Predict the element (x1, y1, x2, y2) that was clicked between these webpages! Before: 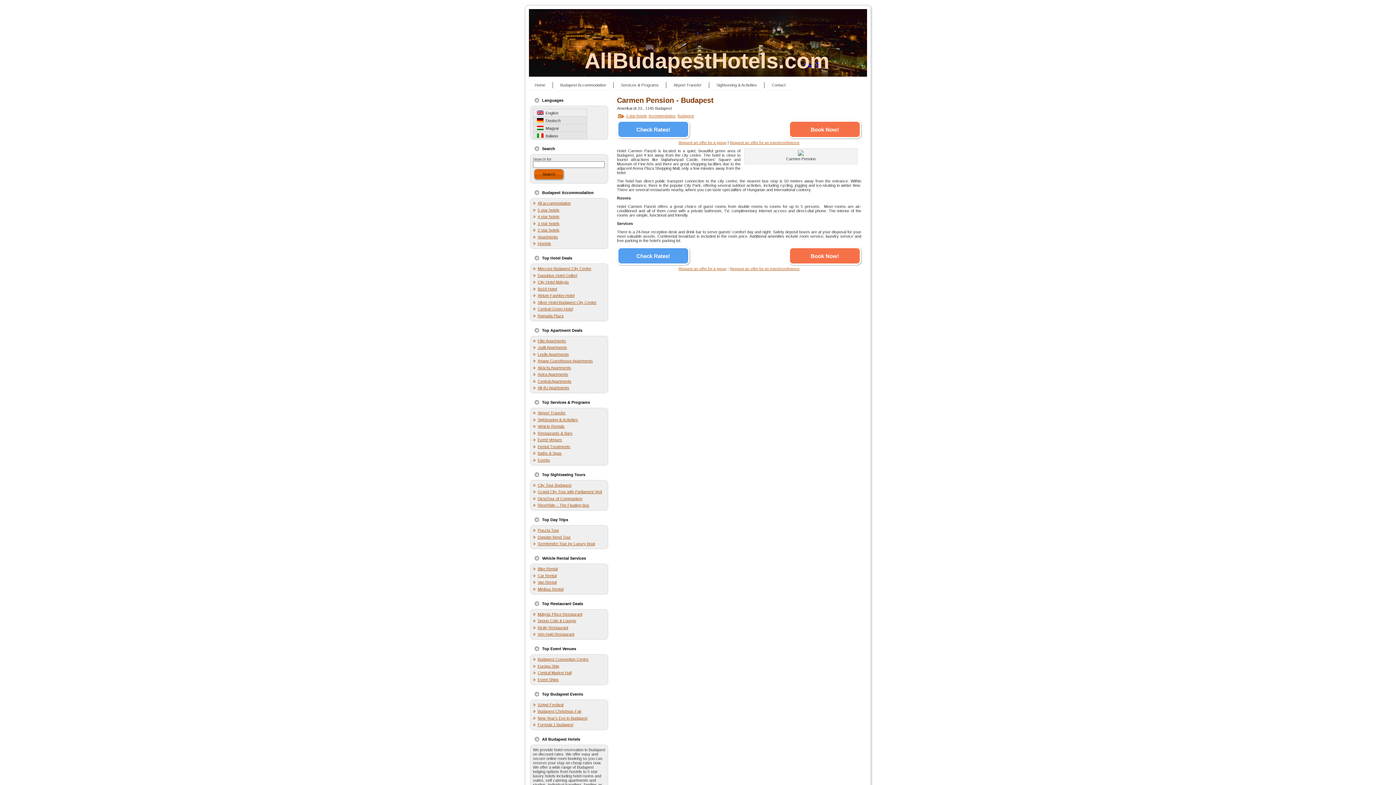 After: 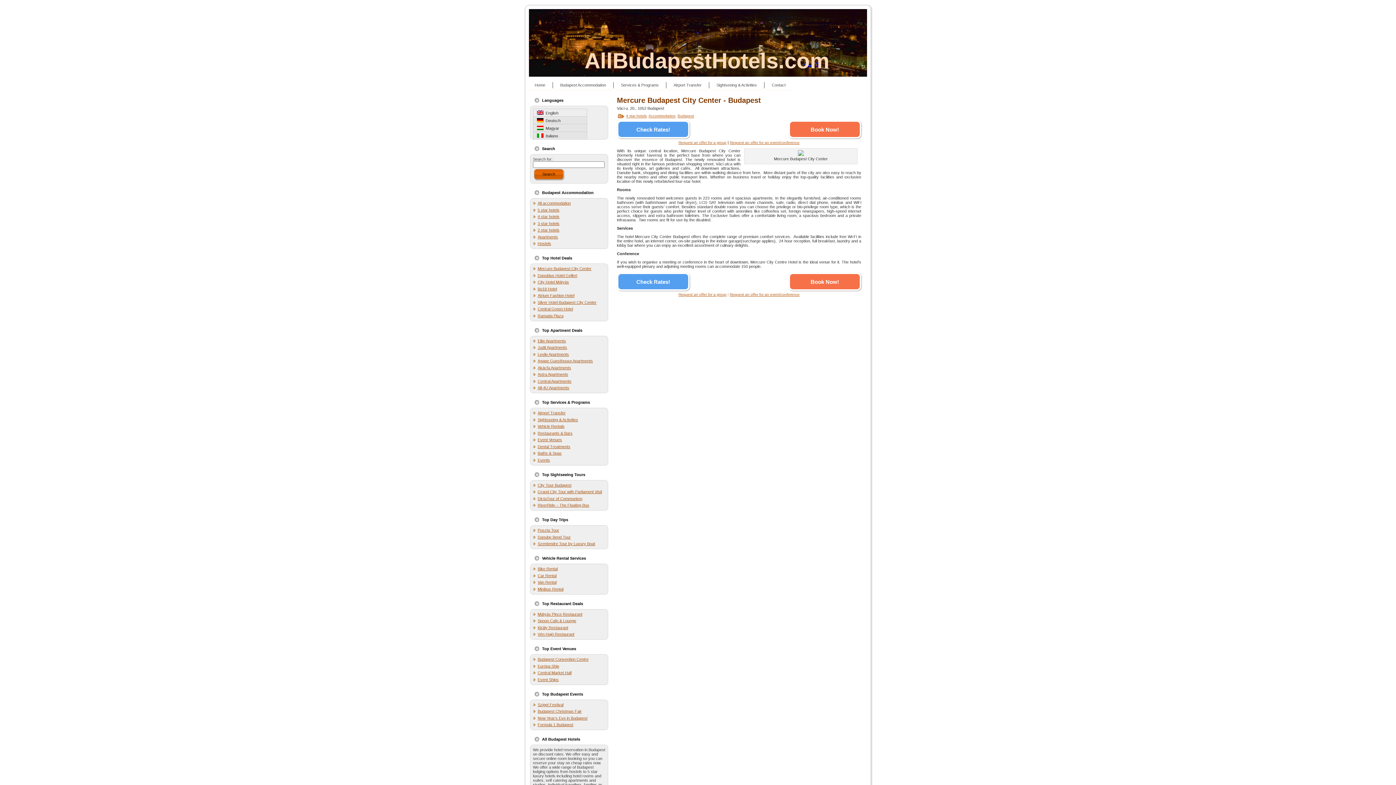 Action: bbox: (537, 266, 591, 270) label: Mercure Budapest City Center